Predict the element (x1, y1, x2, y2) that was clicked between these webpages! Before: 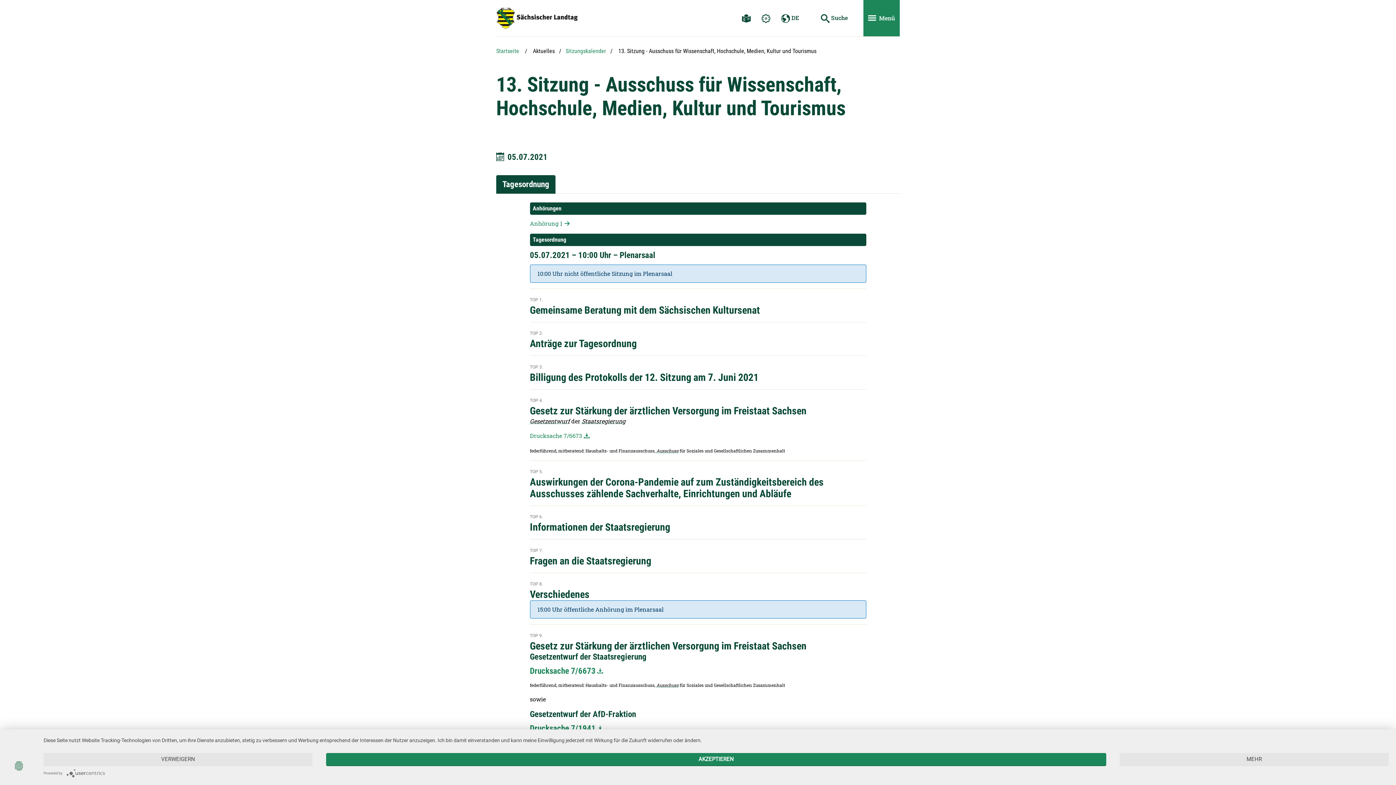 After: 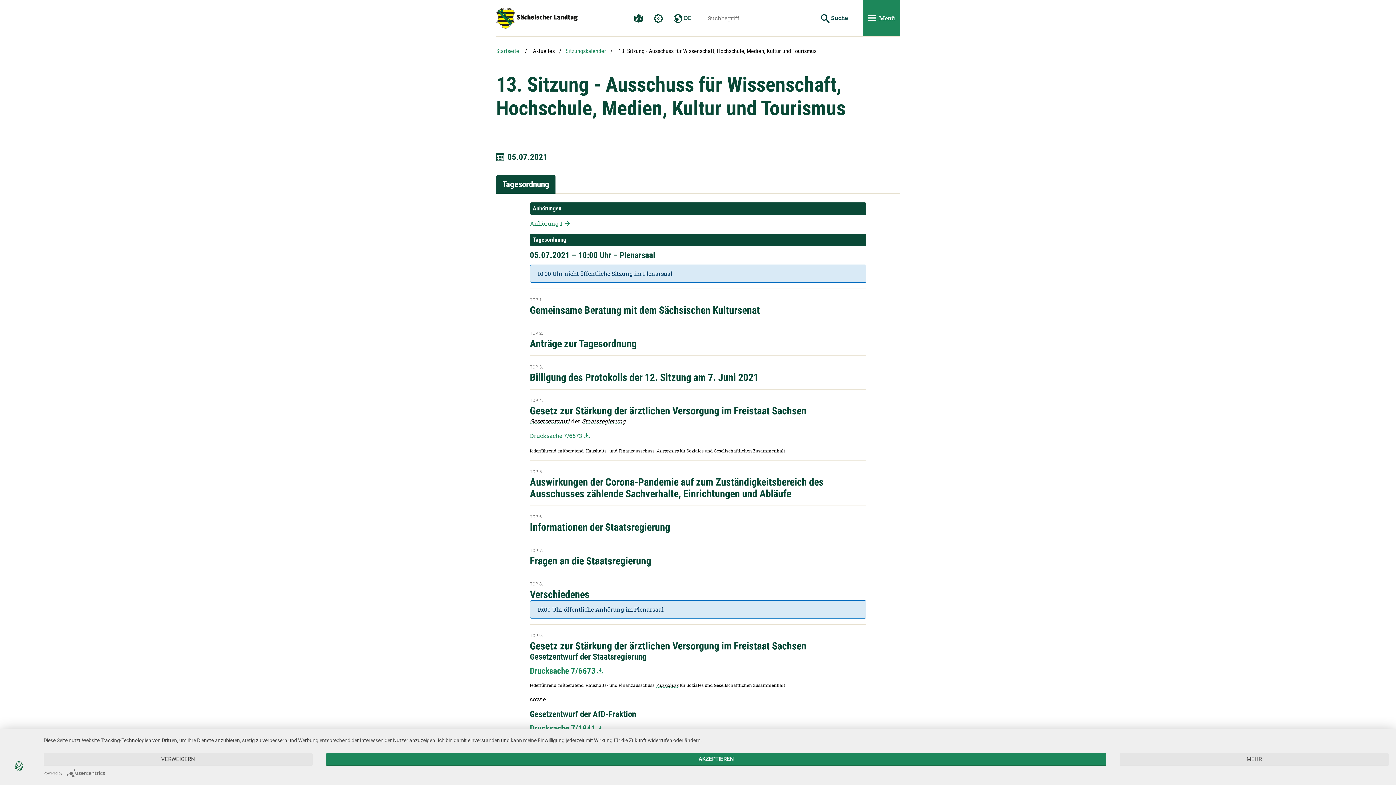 Action: bbox: (816, 8, 852, 27) label: Suche starten